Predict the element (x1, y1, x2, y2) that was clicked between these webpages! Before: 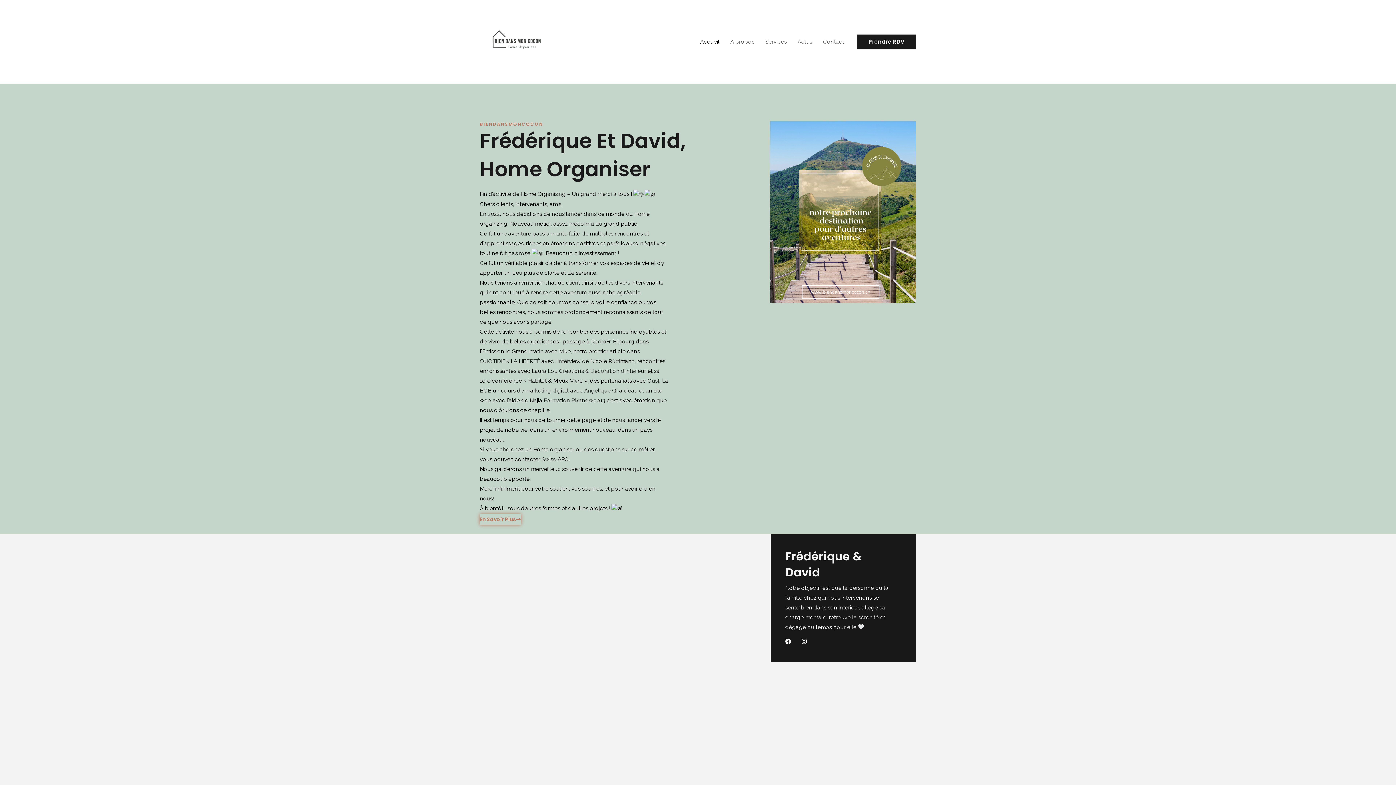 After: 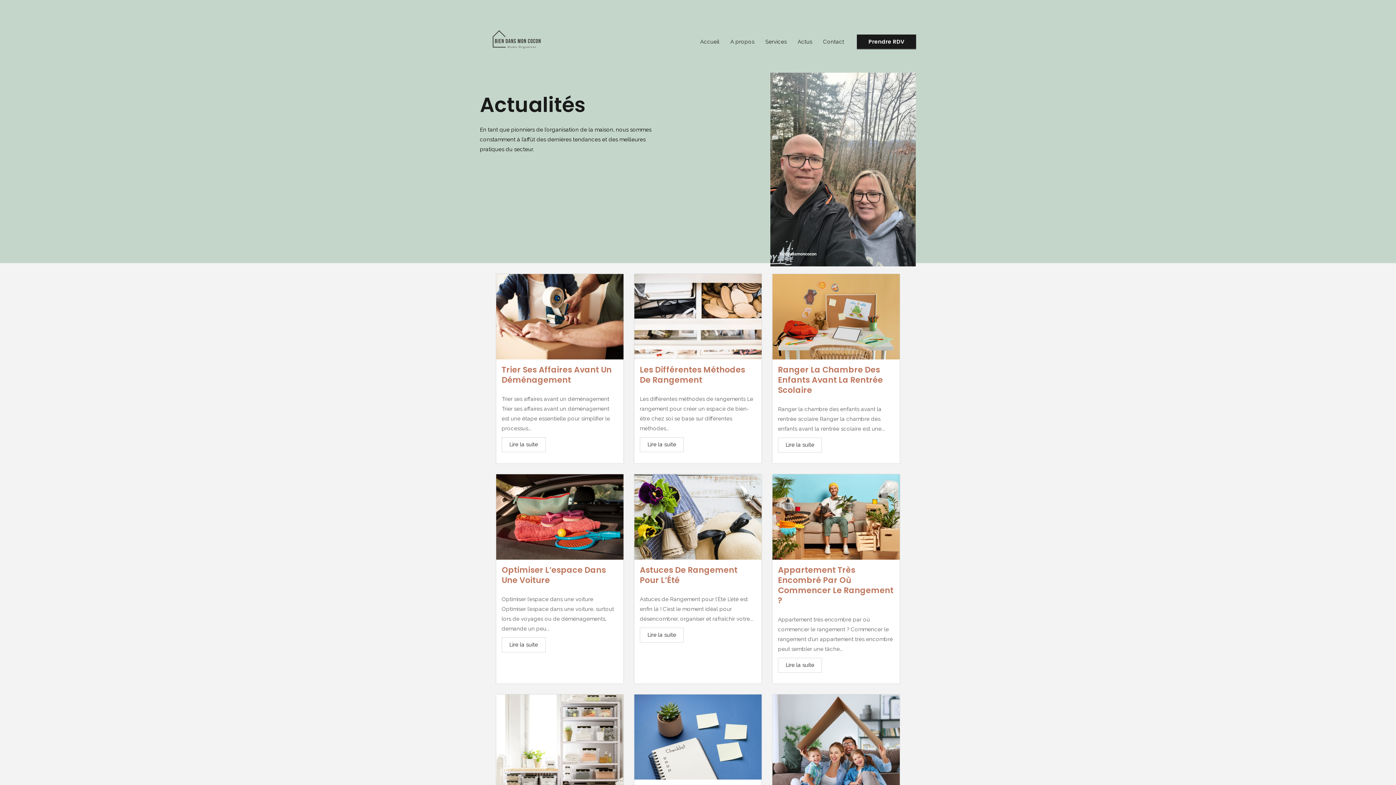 Action: label: Actus bbox: (792, 29, 817, 54)